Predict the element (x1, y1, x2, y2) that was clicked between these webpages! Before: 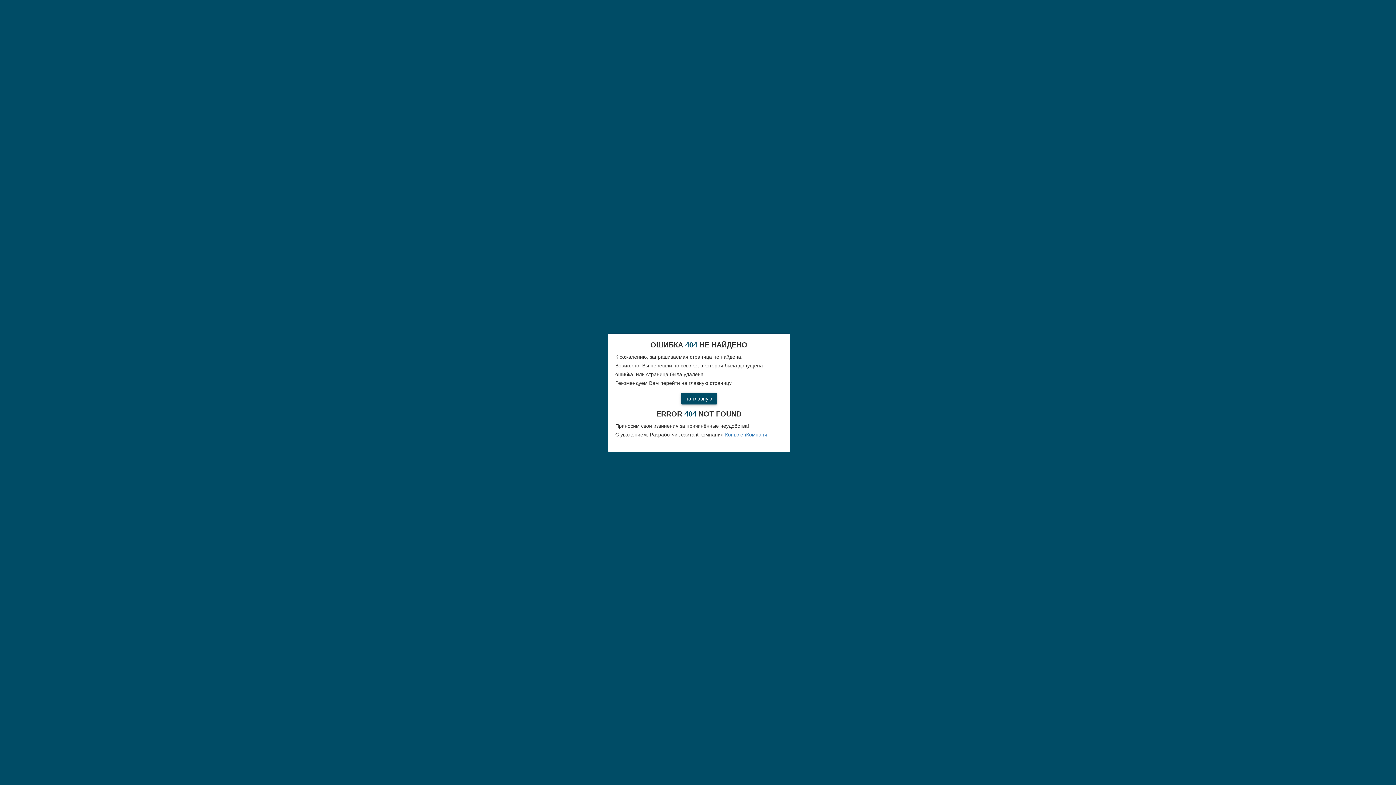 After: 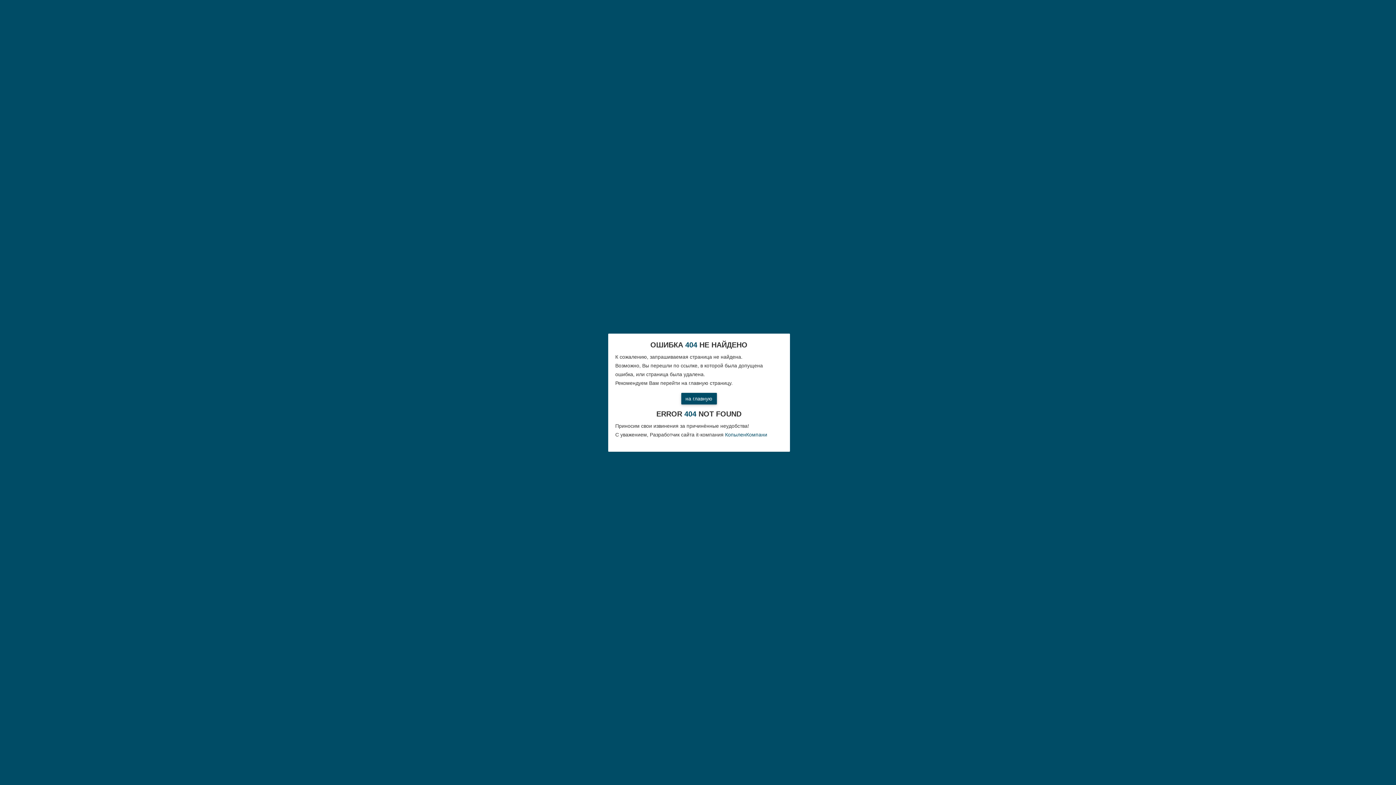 Action: label: КопыленКомпани bbox: (725, 431, 767, 437)